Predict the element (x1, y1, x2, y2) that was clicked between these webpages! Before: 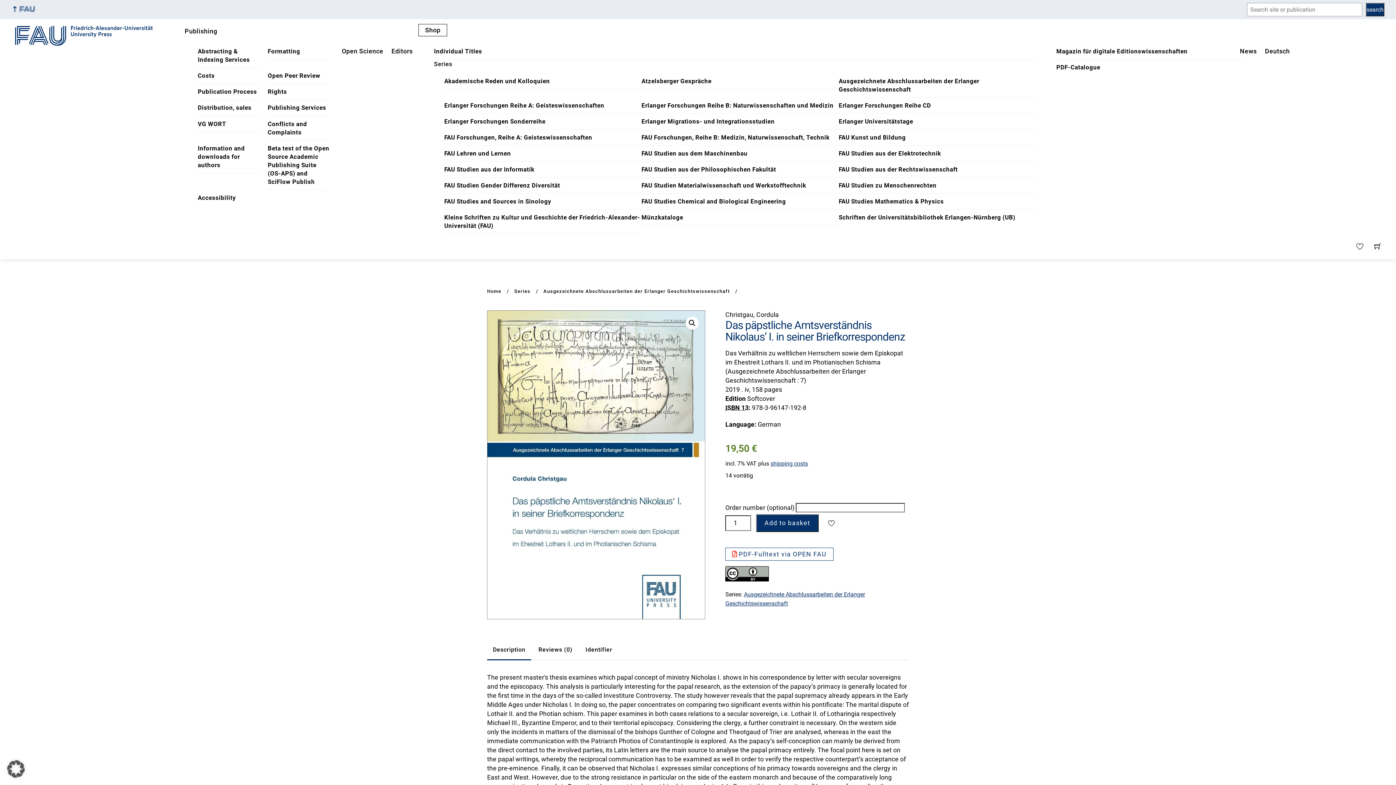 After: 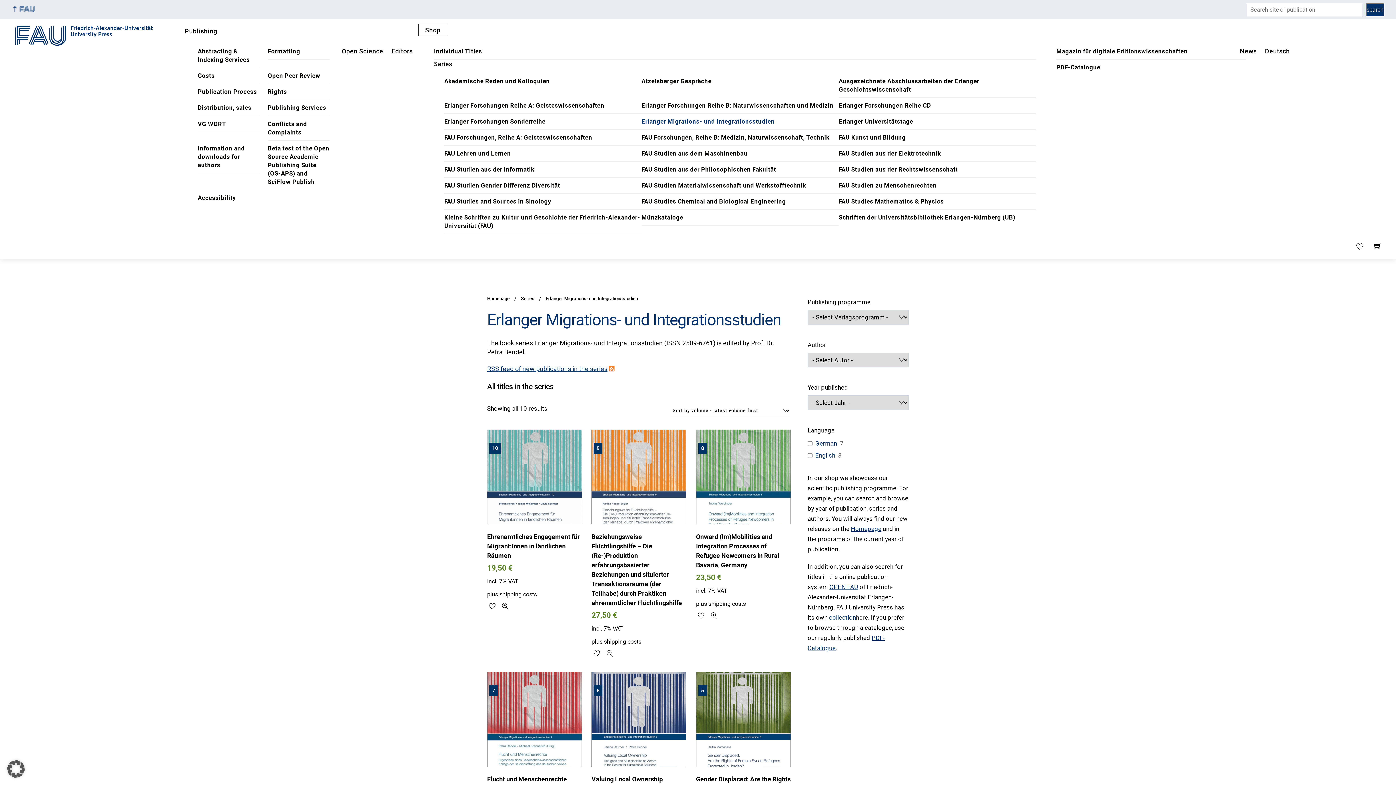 Action: bbox: (641, 113, 839, 129) label: Erlanger Migrations- und Integrationsstudien